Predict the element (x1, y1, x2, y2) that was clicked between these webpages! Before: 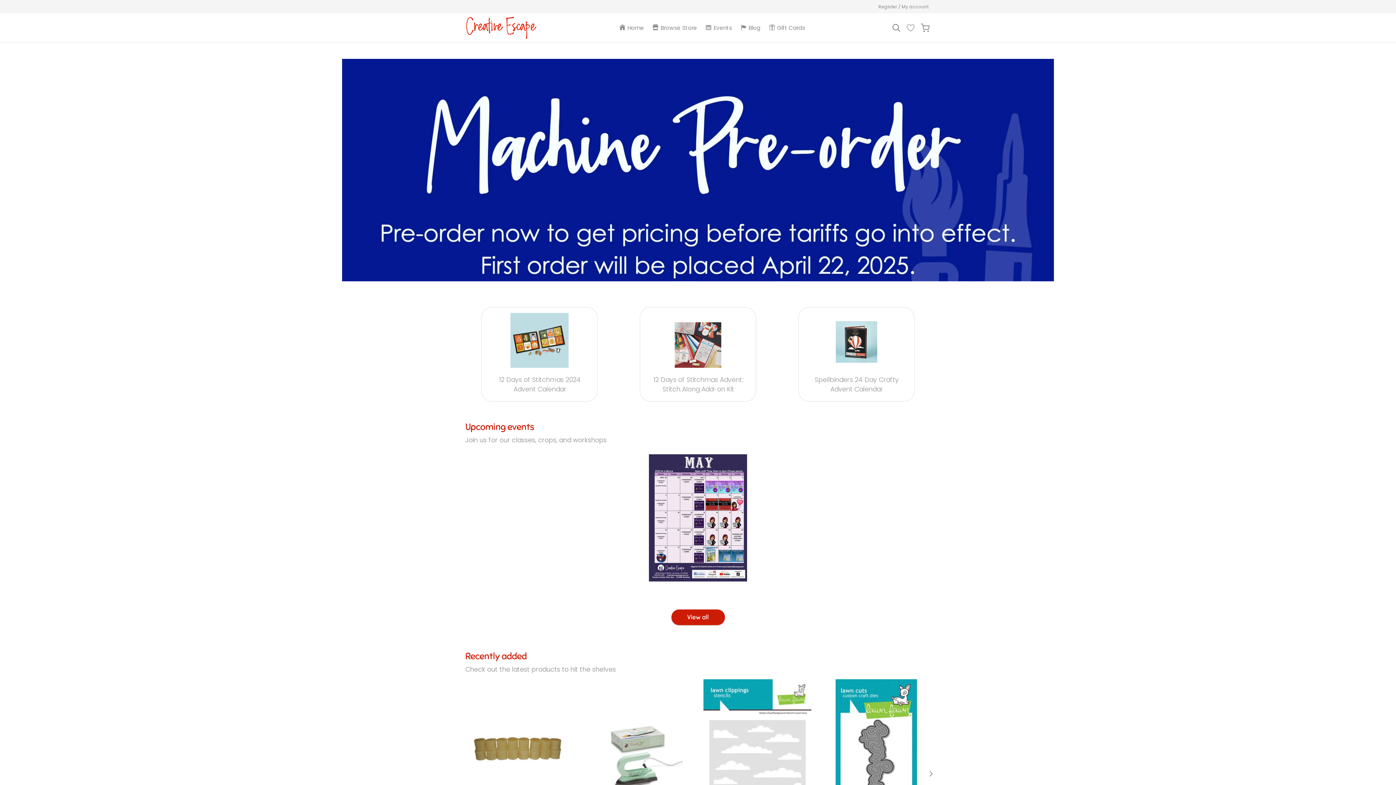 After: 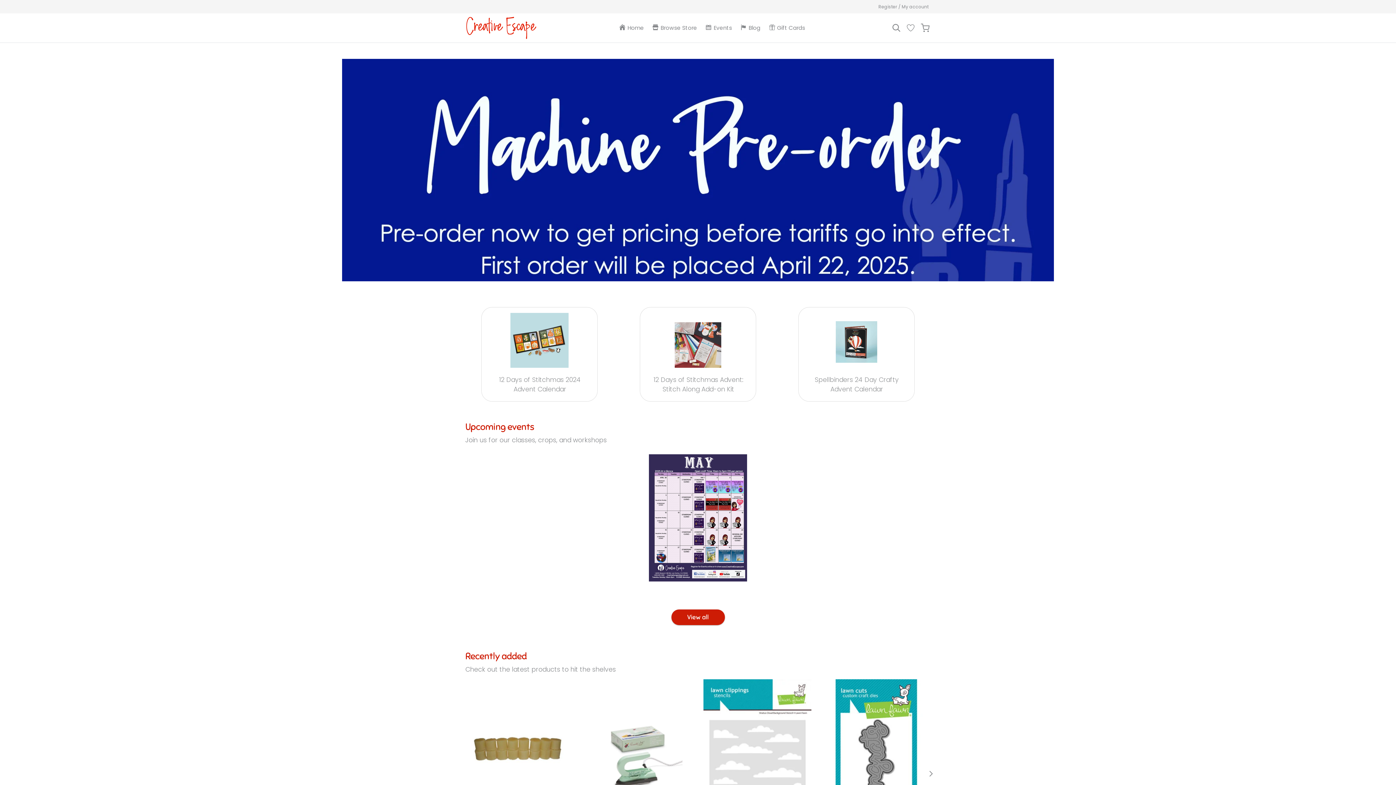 Action: label: Home bbox: (617, 21, 646, 33)